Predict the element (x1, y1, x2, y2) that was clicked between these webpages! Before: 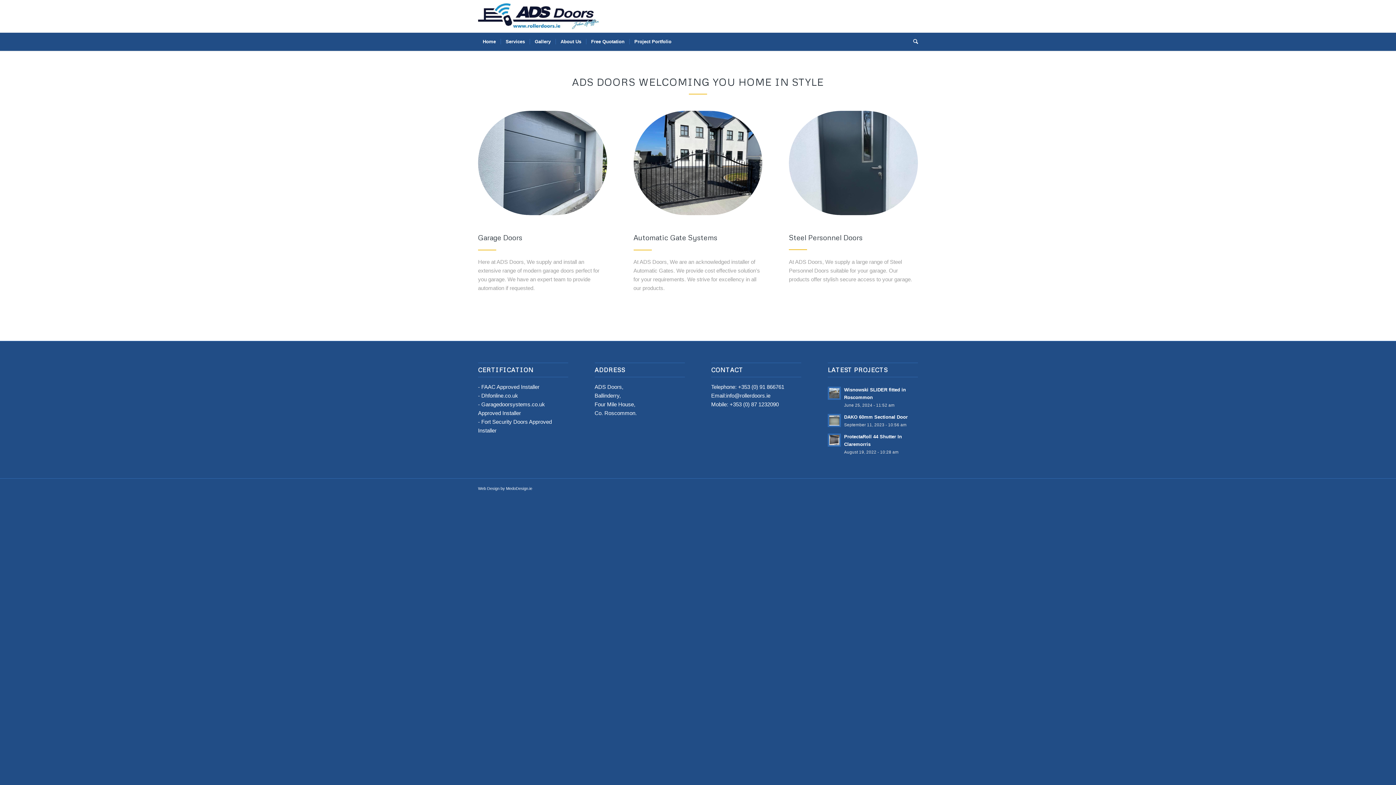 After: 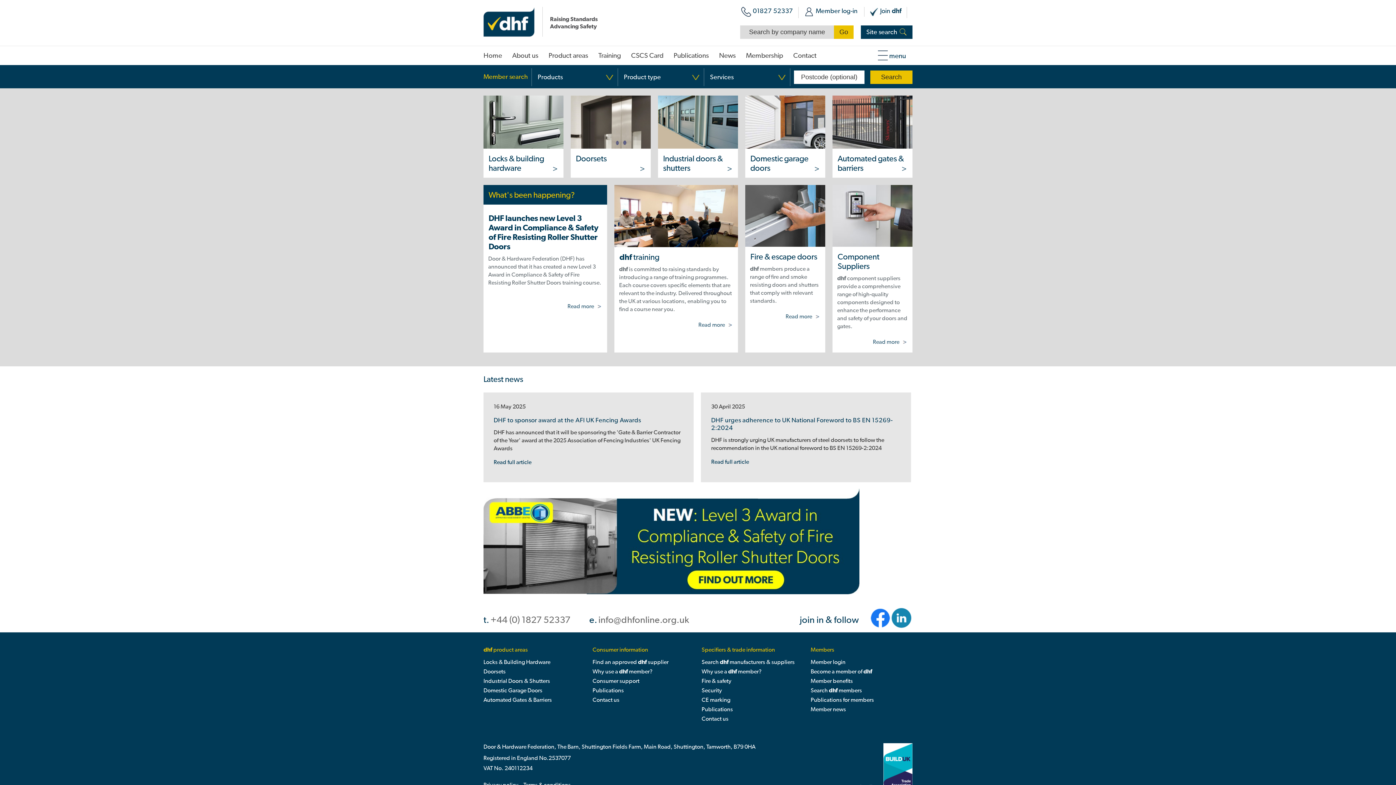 Action: bbox: (481, 392, 518, 398) label: Dhfonline.co.uk